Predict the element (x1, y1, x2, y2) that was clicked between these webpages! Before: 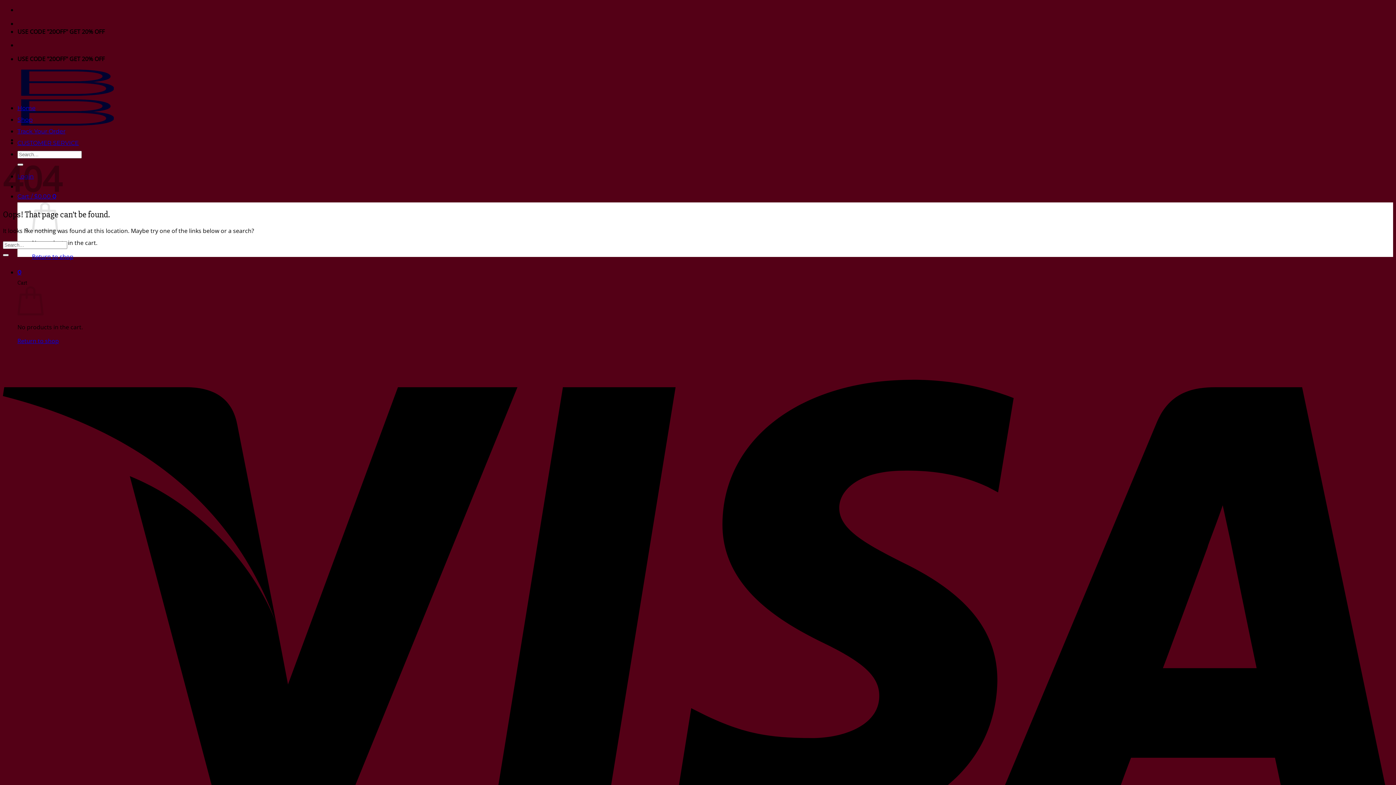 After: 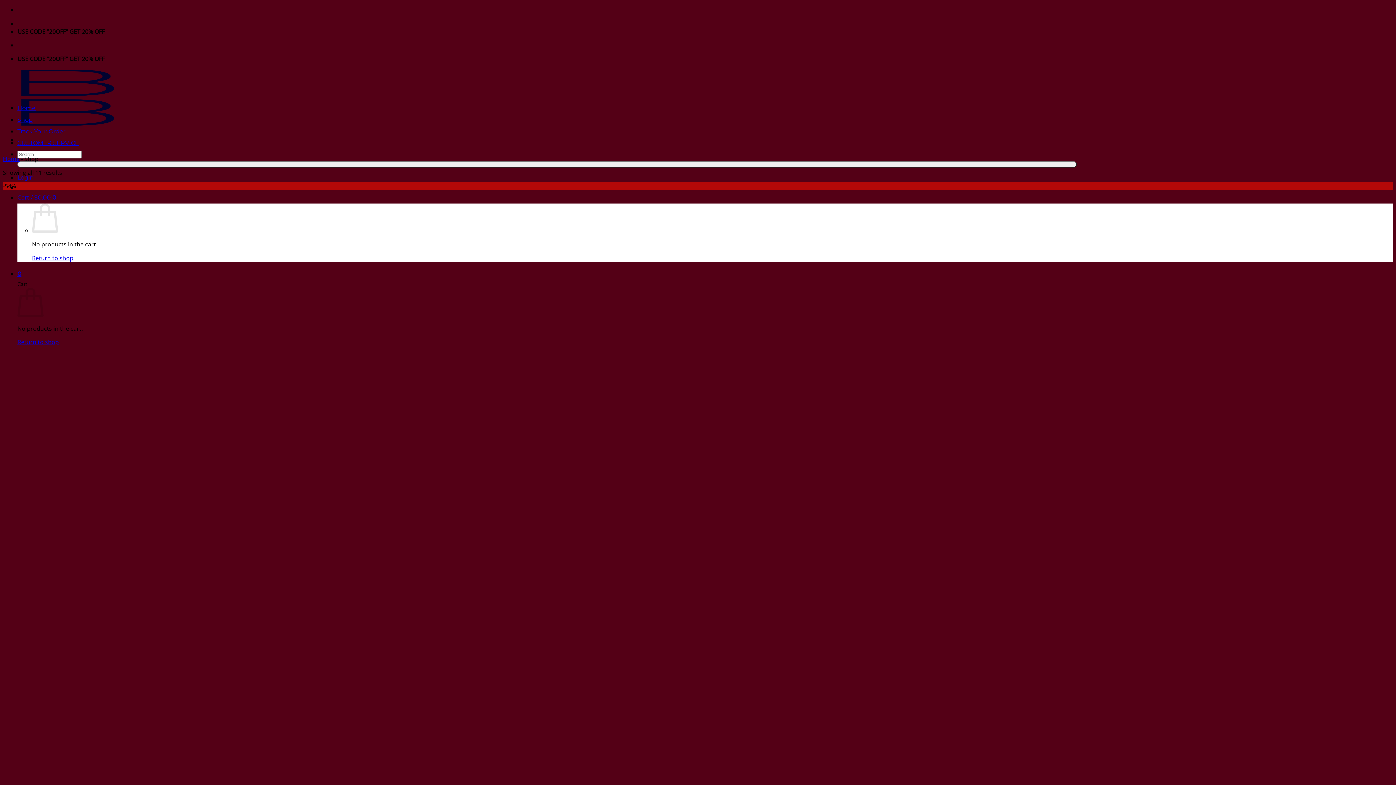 Action: bbox: (17, 116, 32, 123) label: Shop